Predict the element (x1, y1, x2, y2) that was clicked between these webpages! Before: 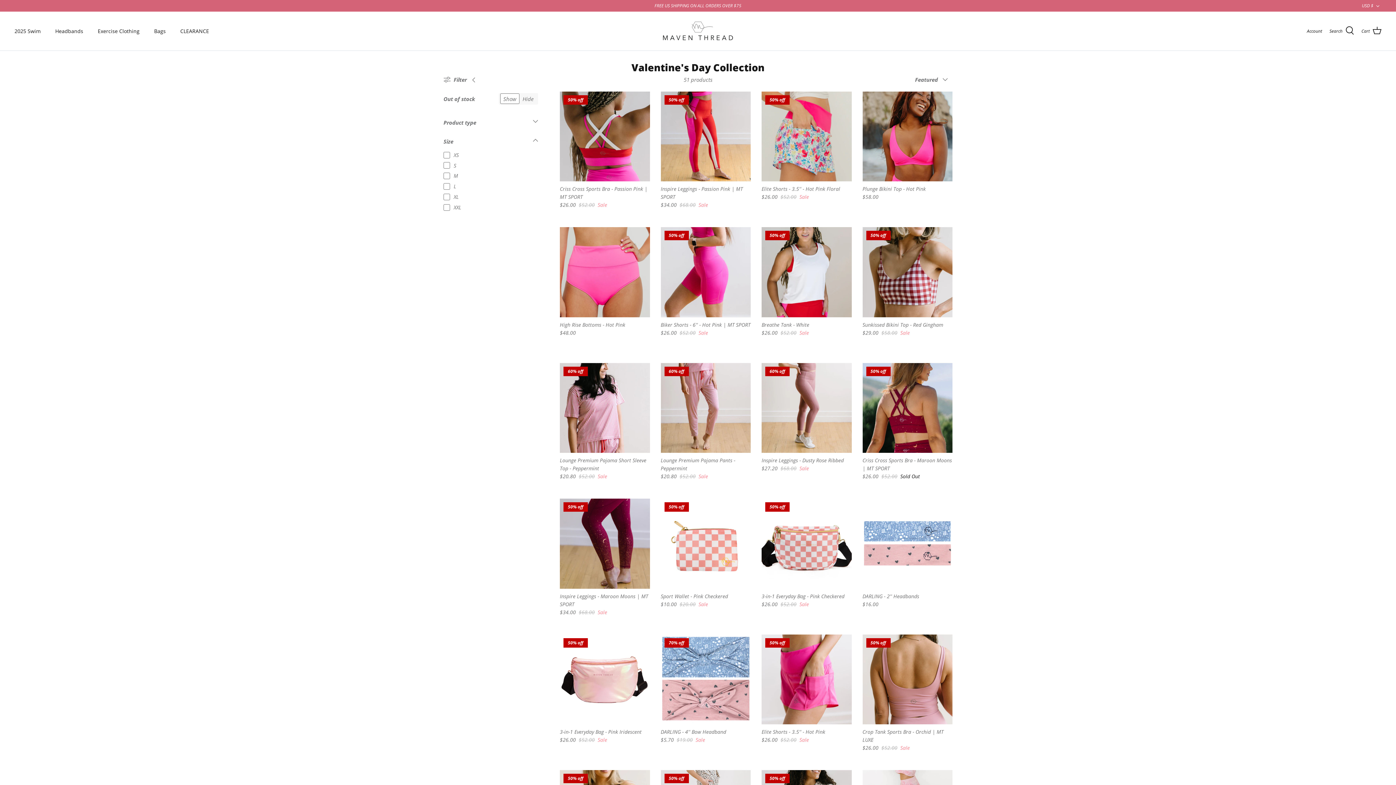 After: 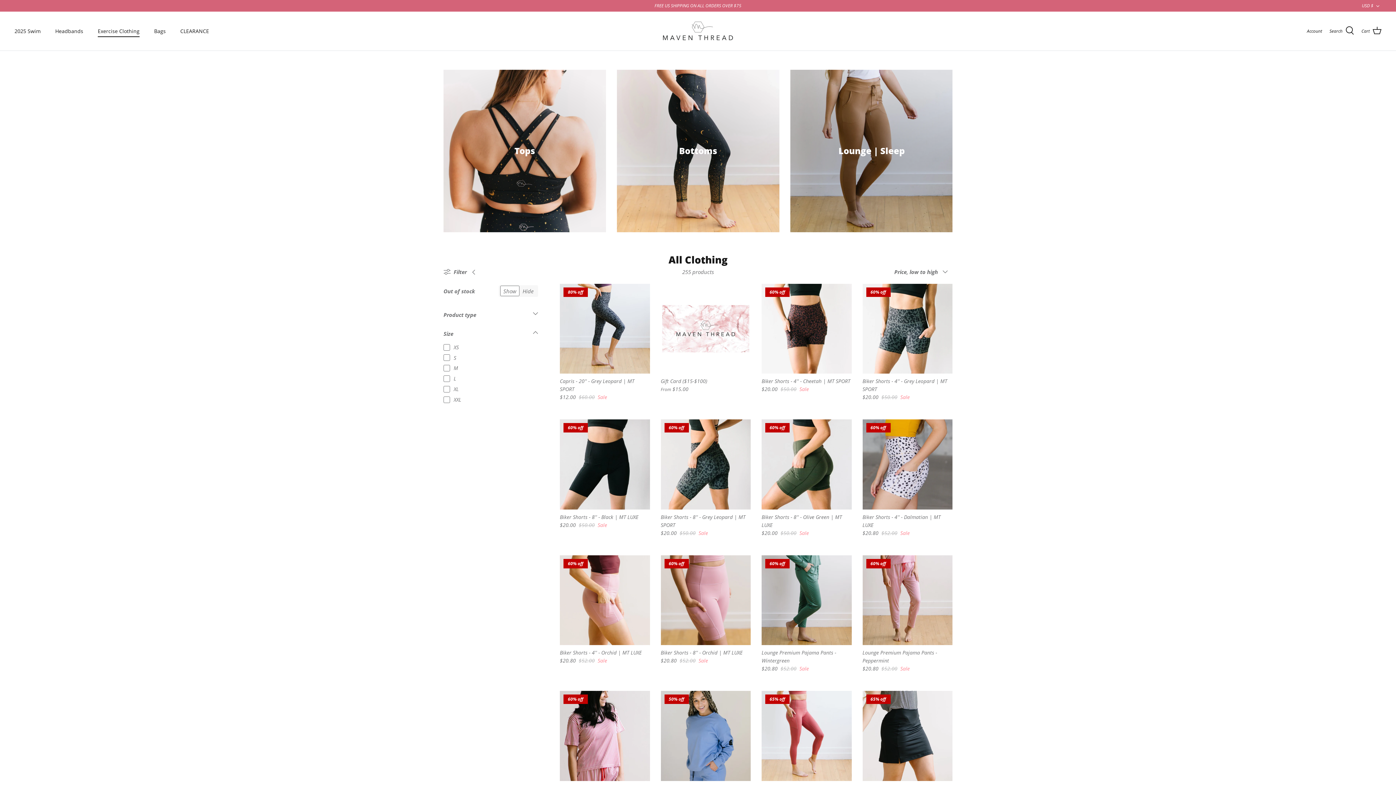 Action: bbox: (91, 19, 146, 42) label: Exercise Clothing